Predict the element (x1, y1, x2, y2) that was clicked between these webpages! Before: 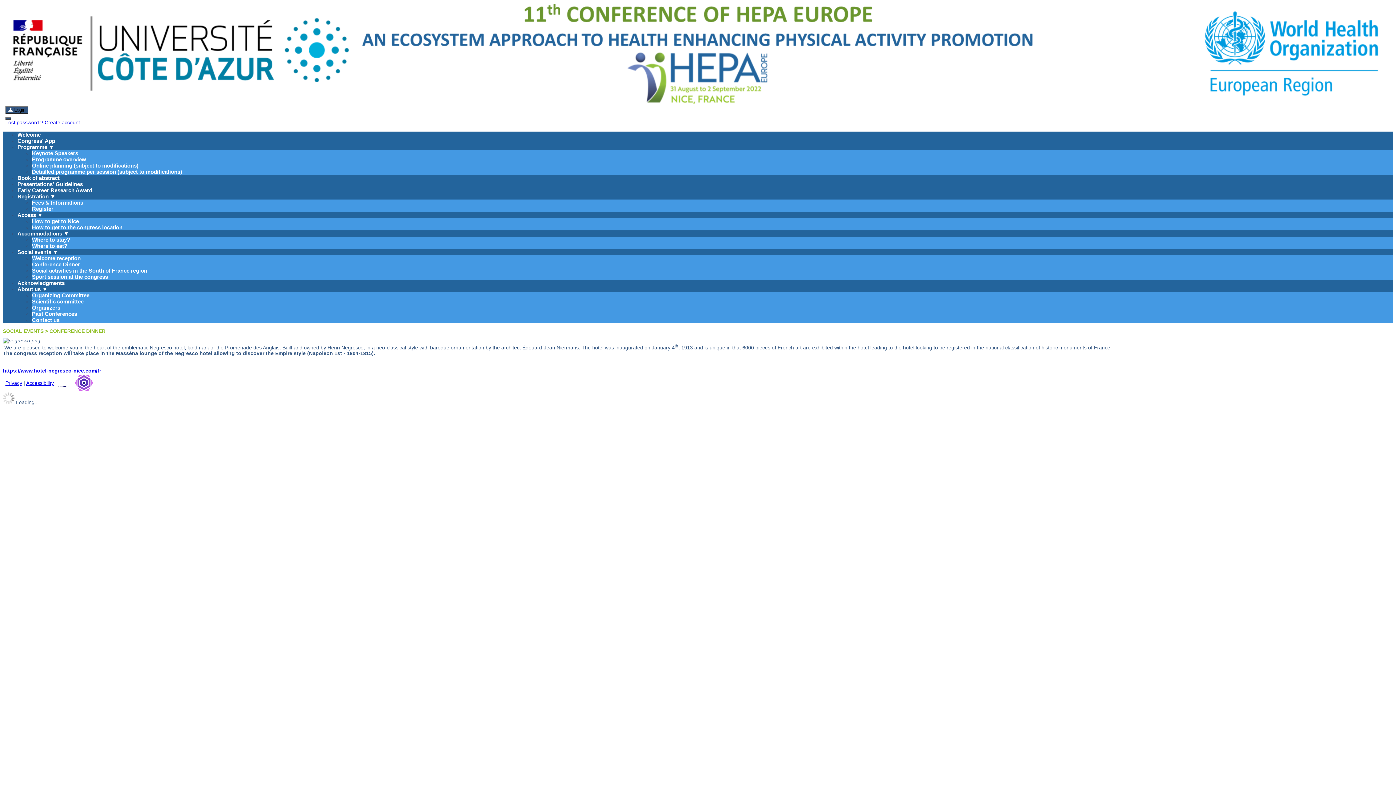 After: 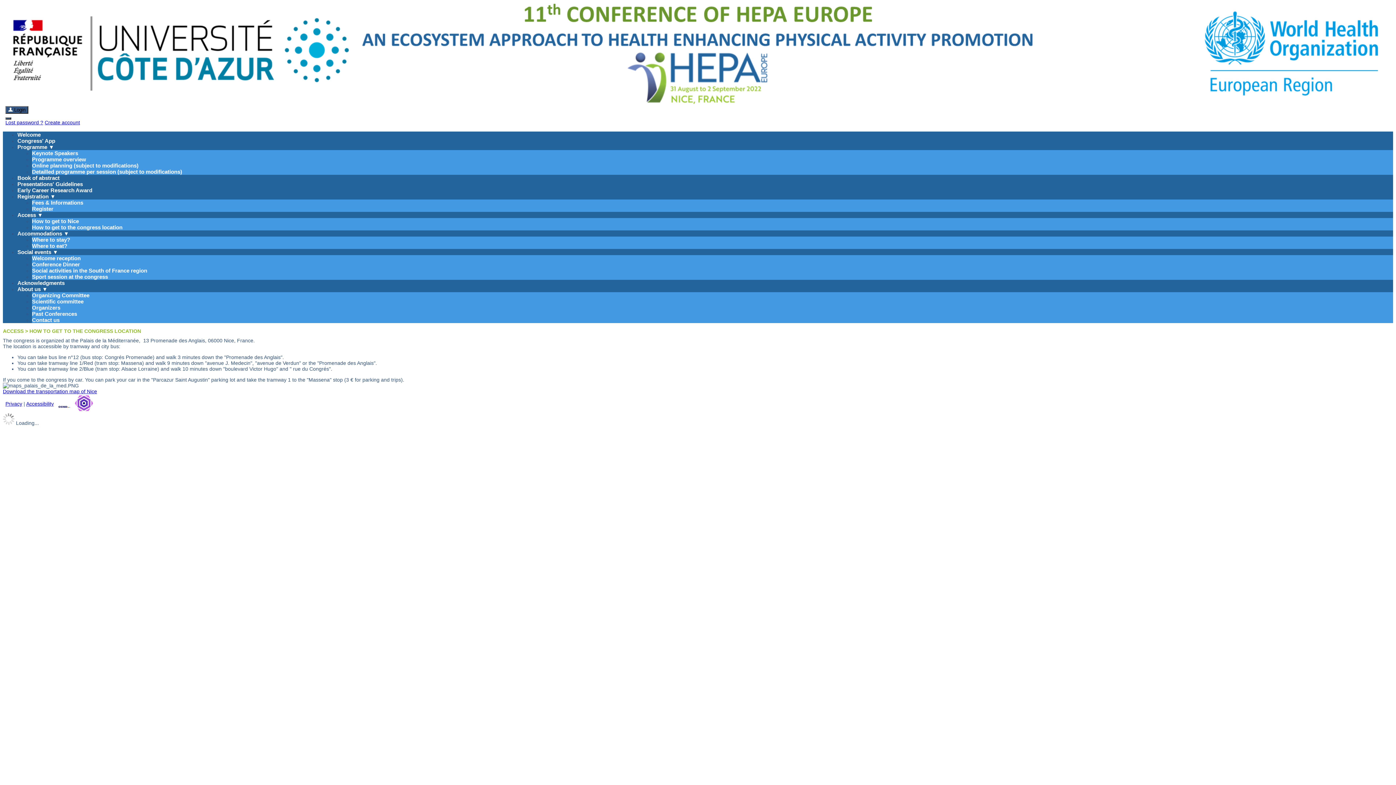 Action: bbox: (32, 224, 1393, 230) label: How to get to the congress location